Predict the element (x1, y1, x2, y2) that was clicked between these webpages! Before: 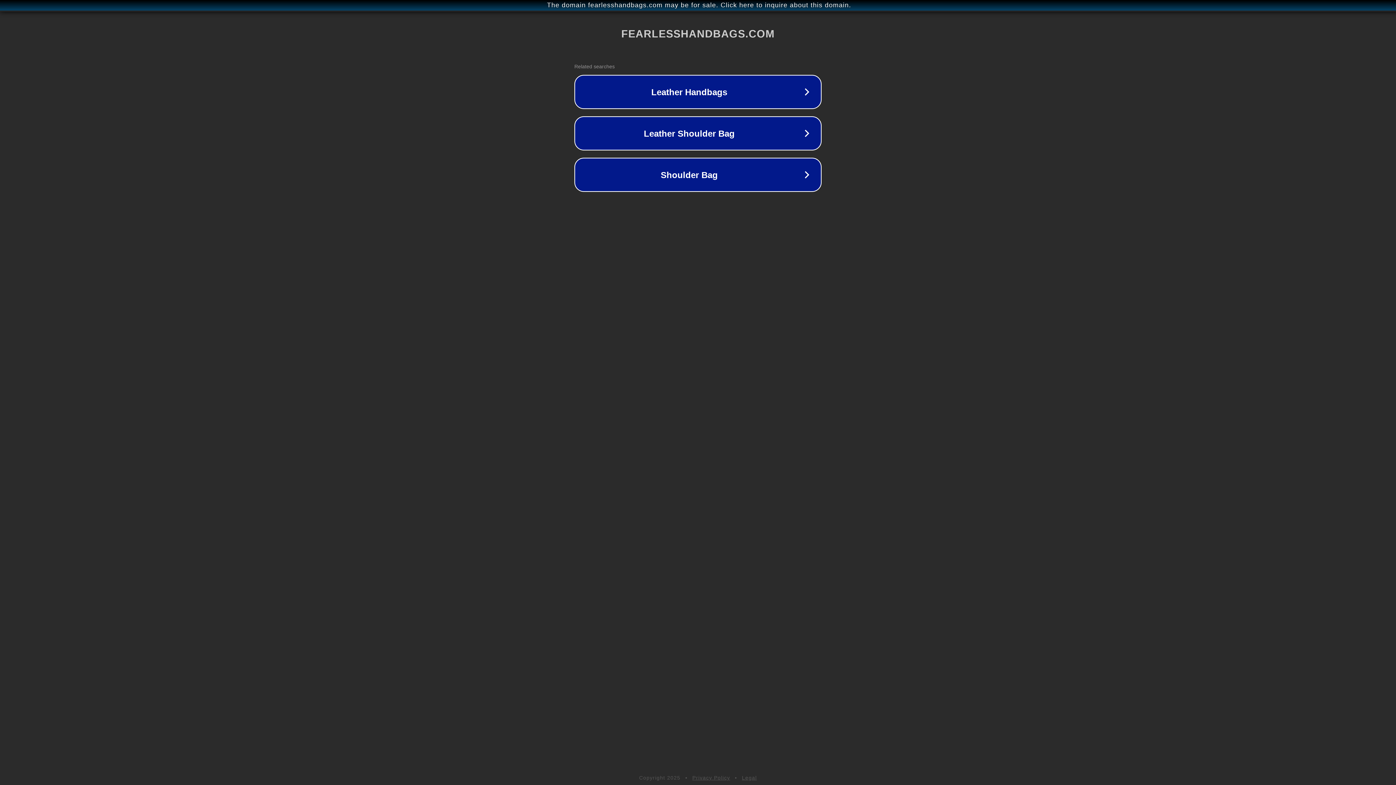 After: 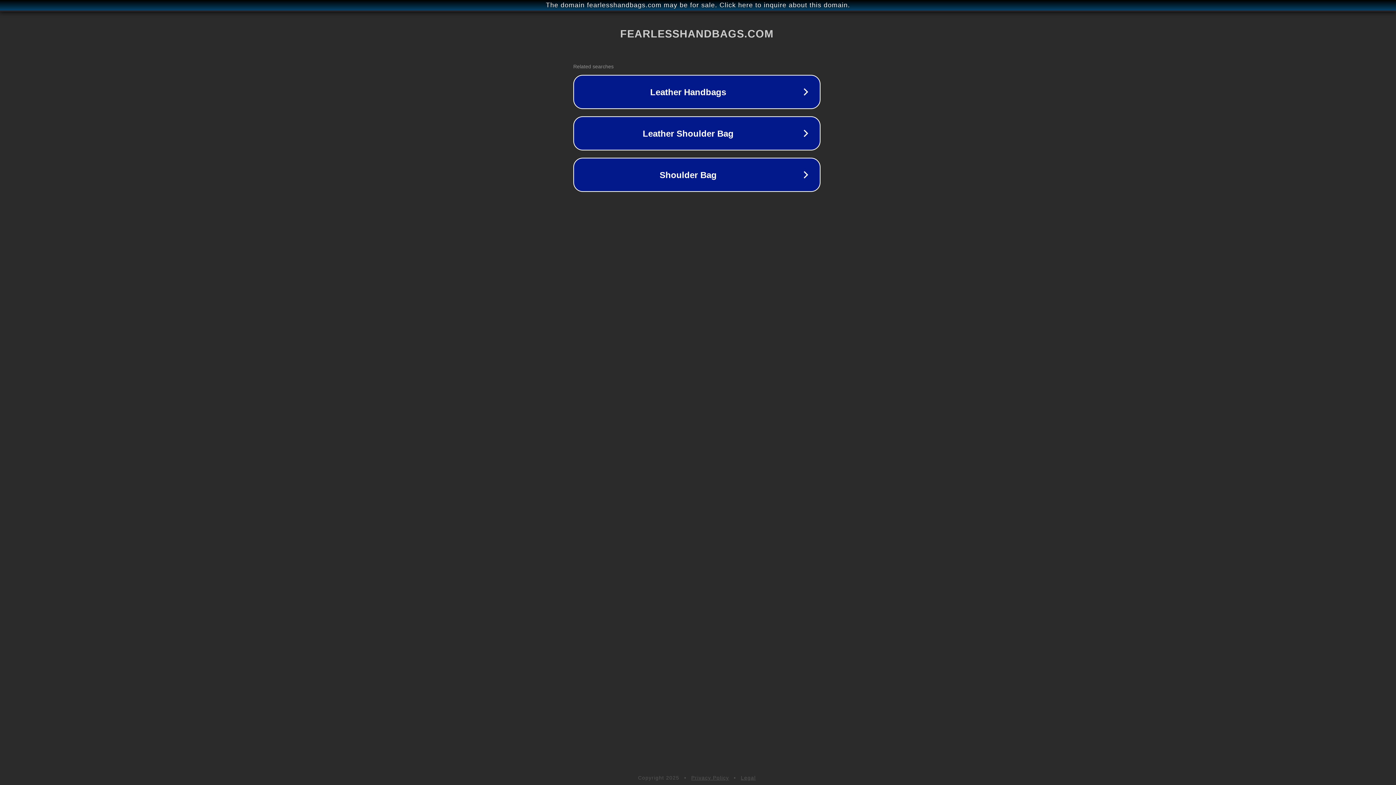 Action: label: The domain fearlesshandbags.com may be for sale. Click here to inquire about this domain. bbox: (1, 1, 1397, 9)